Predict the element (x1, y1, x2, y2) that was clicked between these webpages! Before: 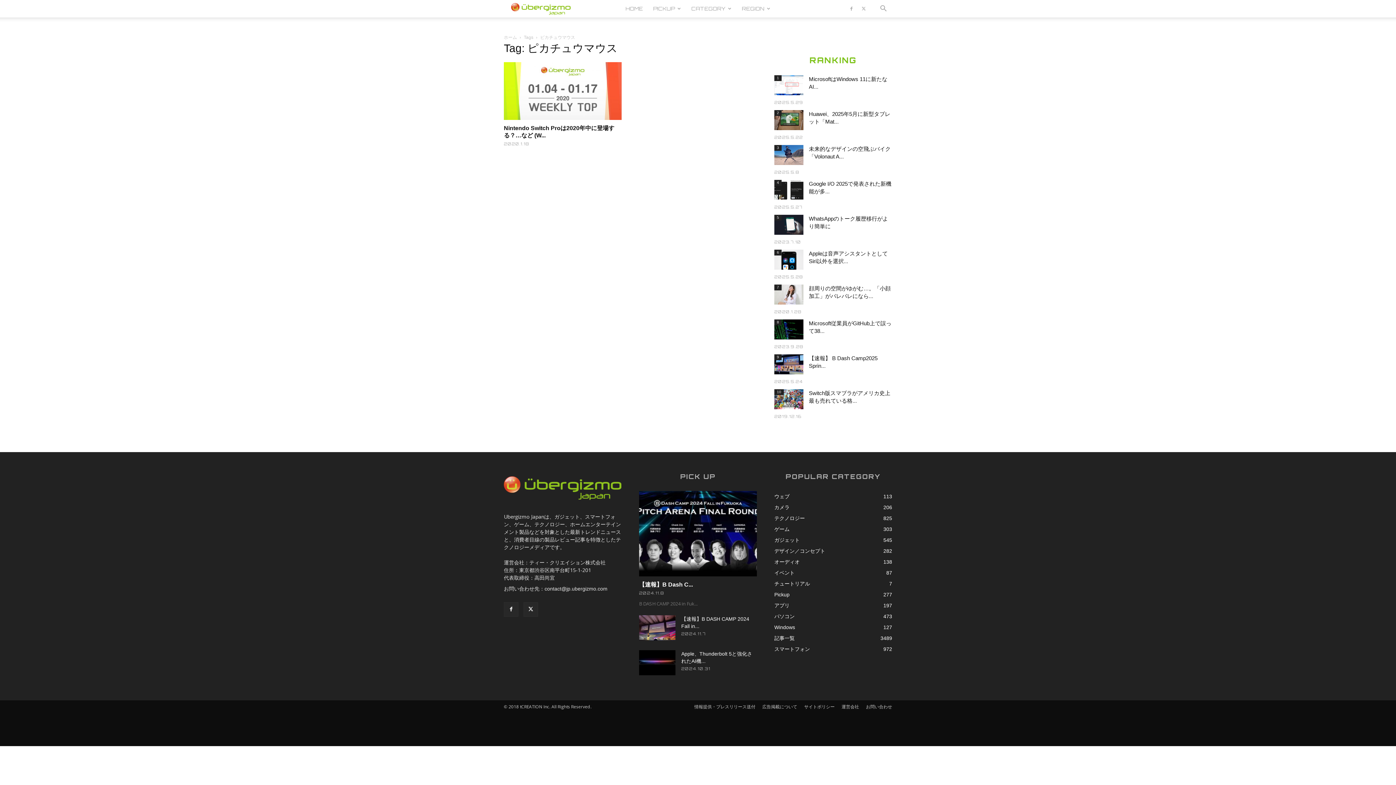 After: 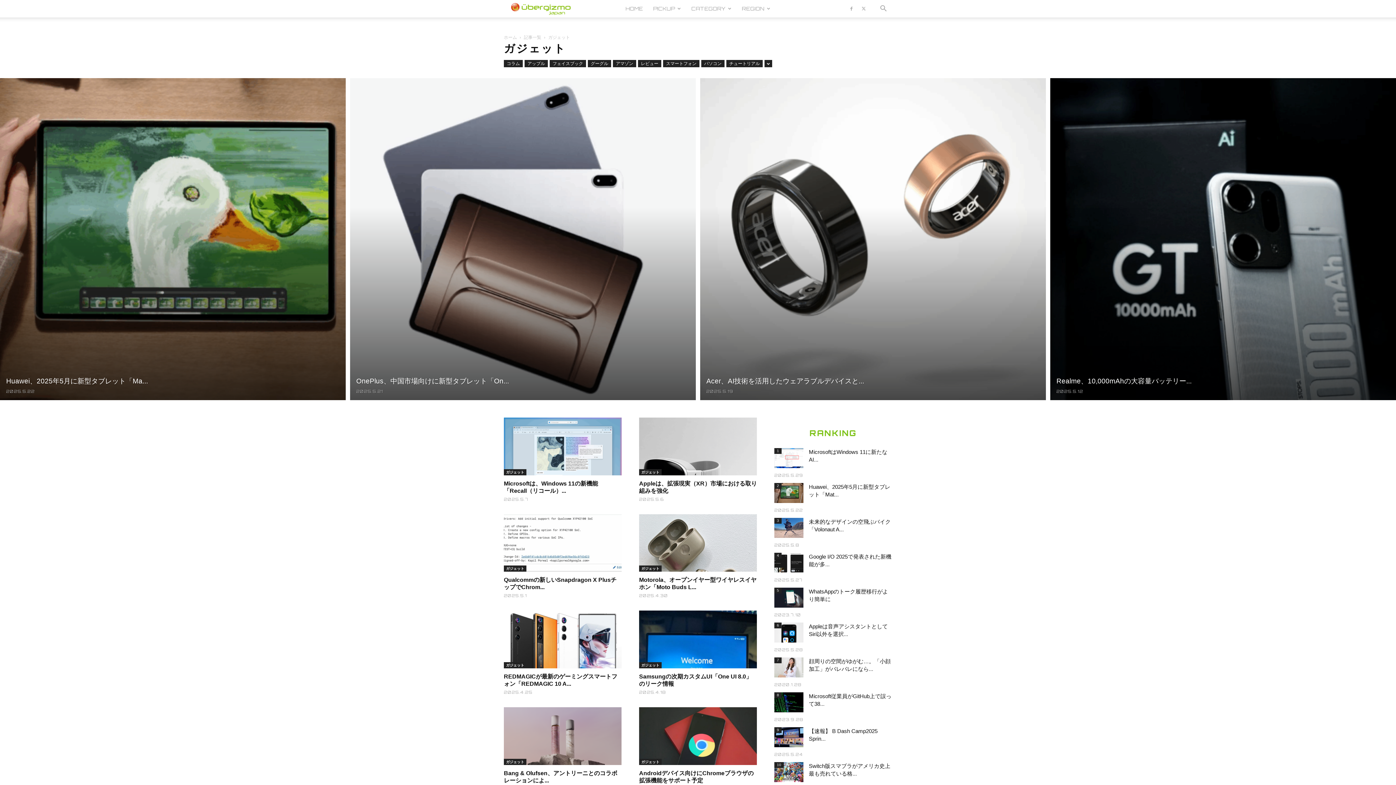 Action: label: ガジェット
545 bbox: (774, 537, 800, 543)